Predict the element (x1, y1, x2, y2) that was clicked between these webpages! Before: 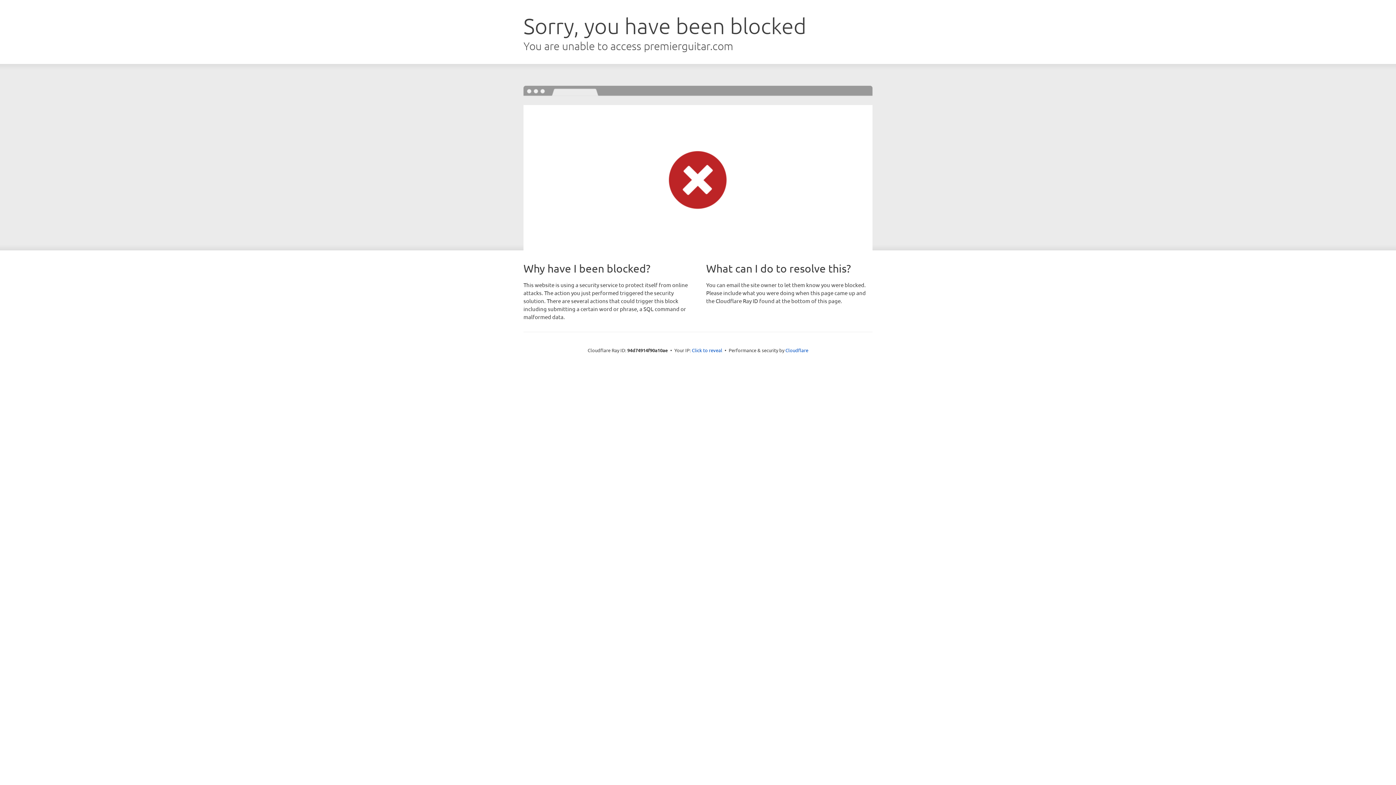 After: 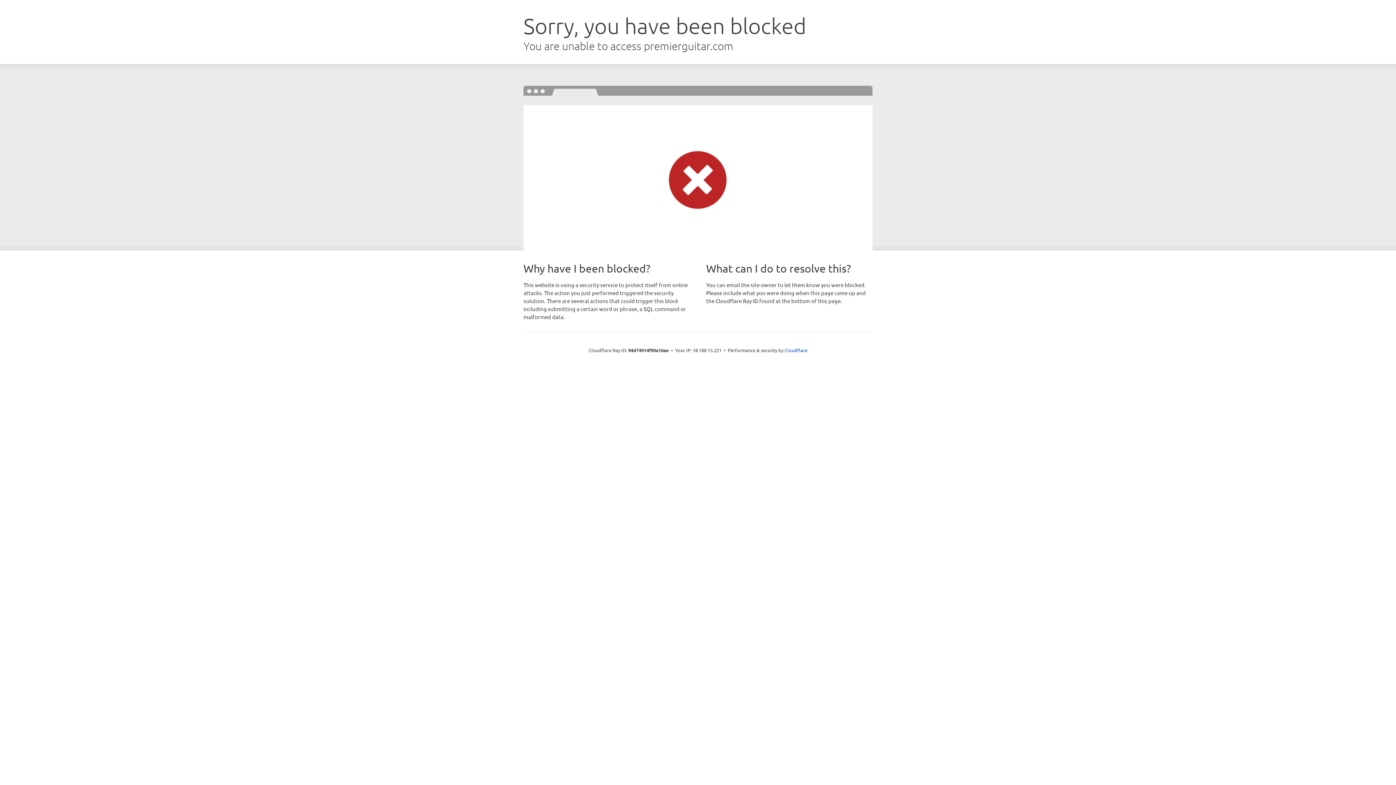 Action: bbox: (692, 346, 722, 353) label: Click to reveal